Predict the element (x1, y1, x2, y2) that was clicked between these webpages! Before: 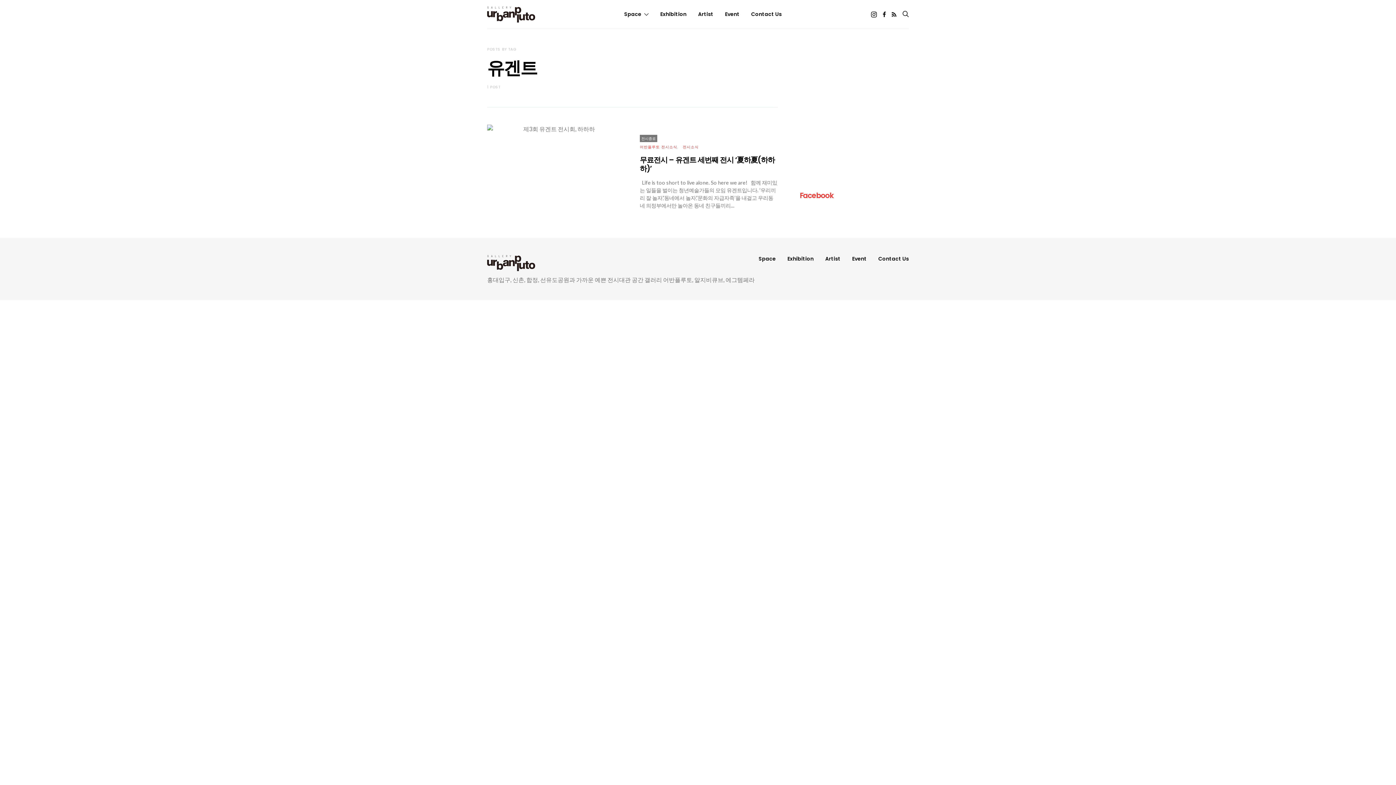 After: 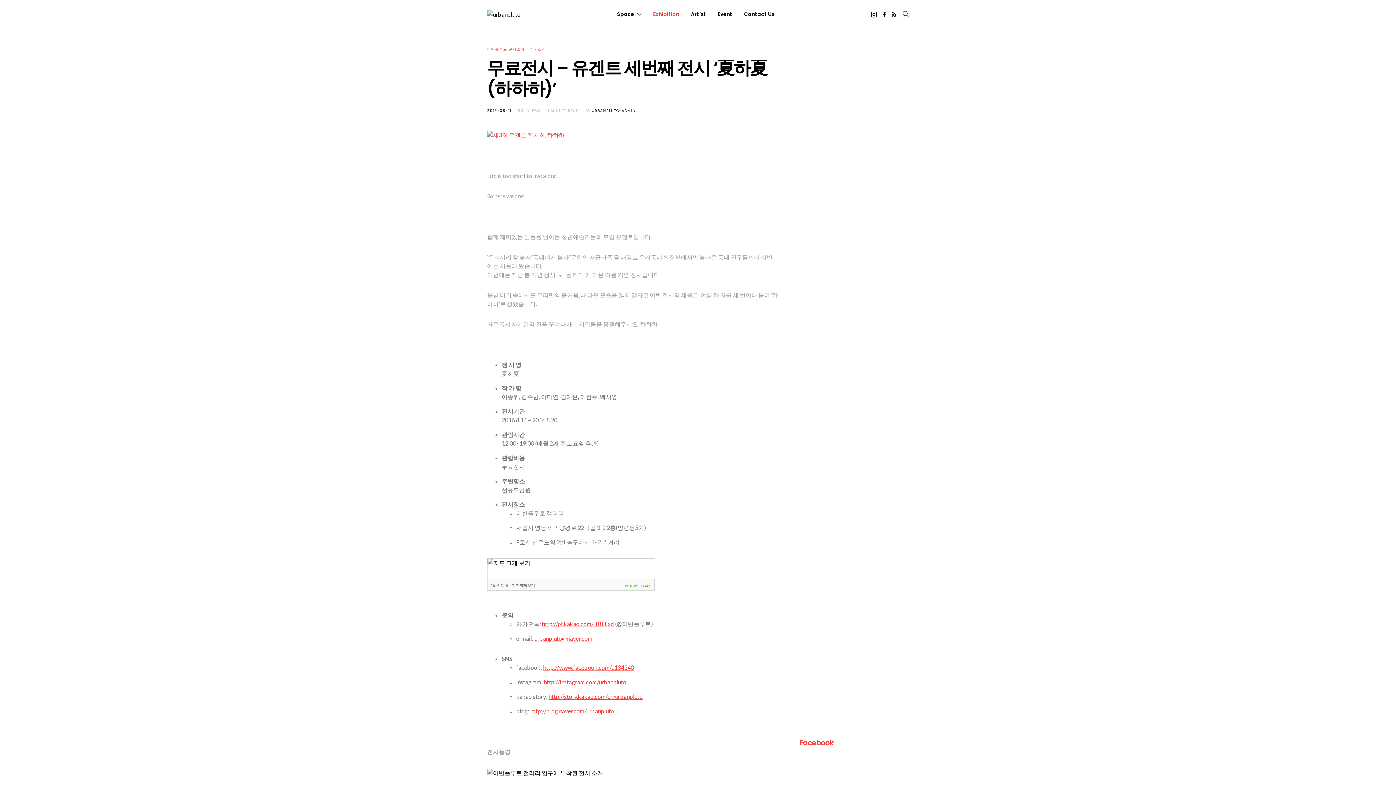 Action: label: 무료전시 – 유겐트 세번째 전시 ‘夏하夏(하하하)’ bbox: (640, 154, 774, 173)